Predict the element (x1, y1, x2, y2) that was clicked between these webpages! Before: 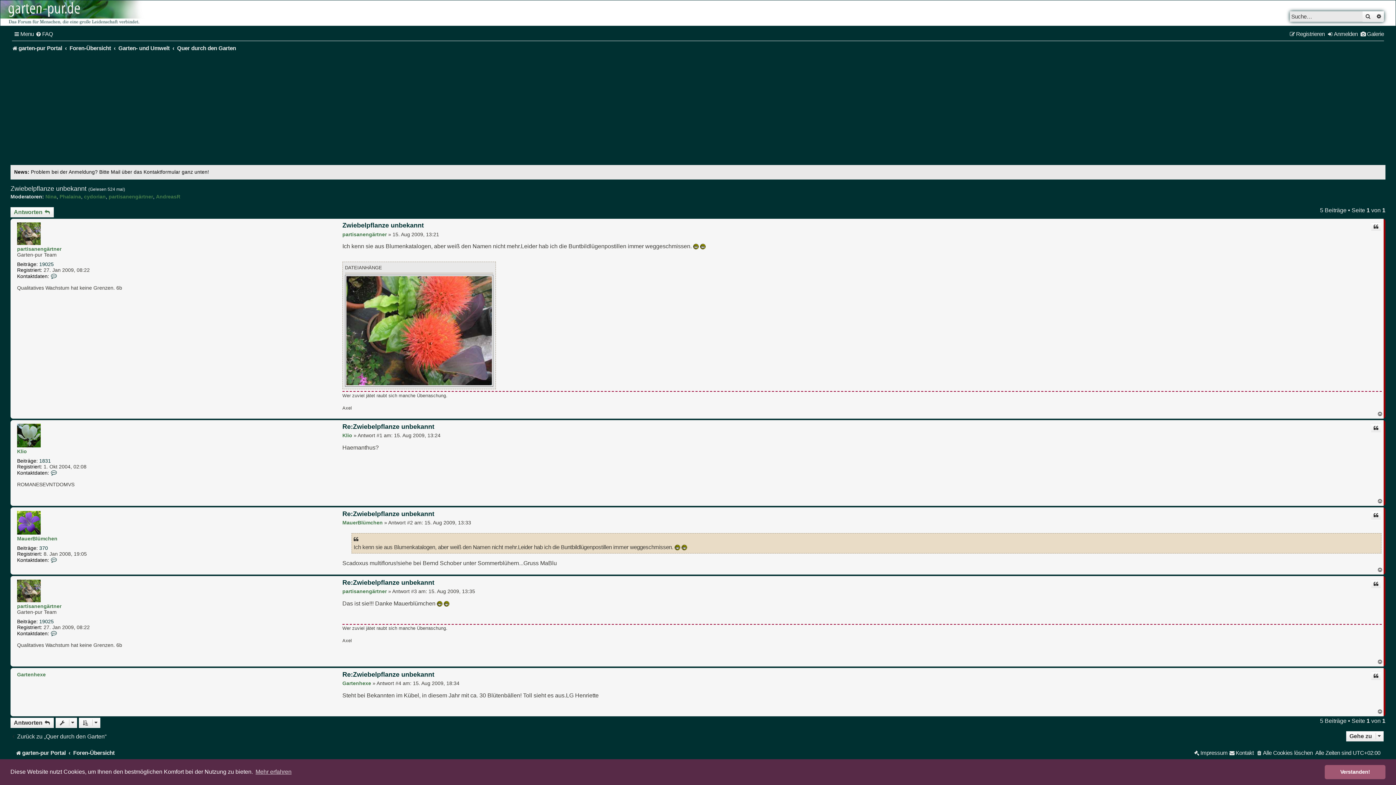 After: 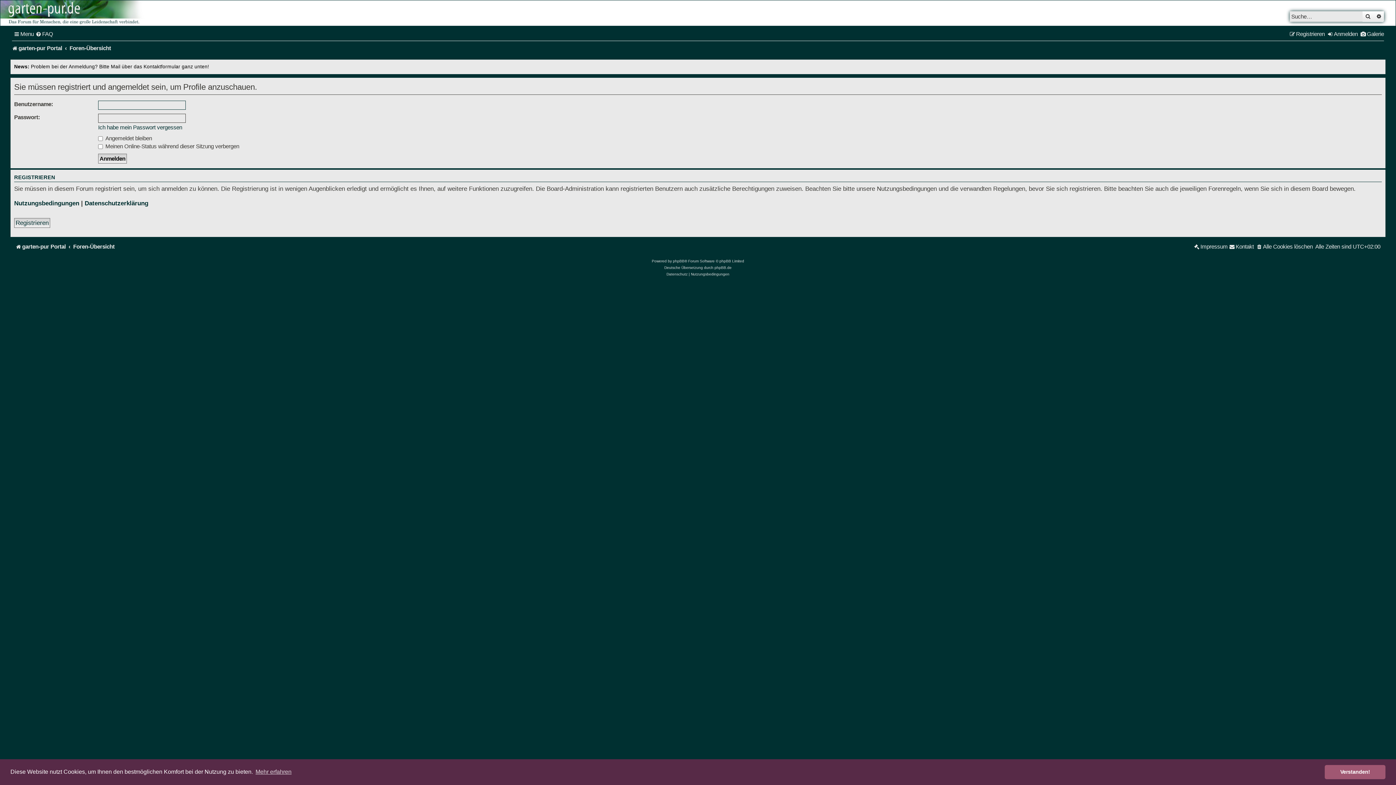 Action: bbox: (342, 520, 382, 525) label: MauerBlümchen